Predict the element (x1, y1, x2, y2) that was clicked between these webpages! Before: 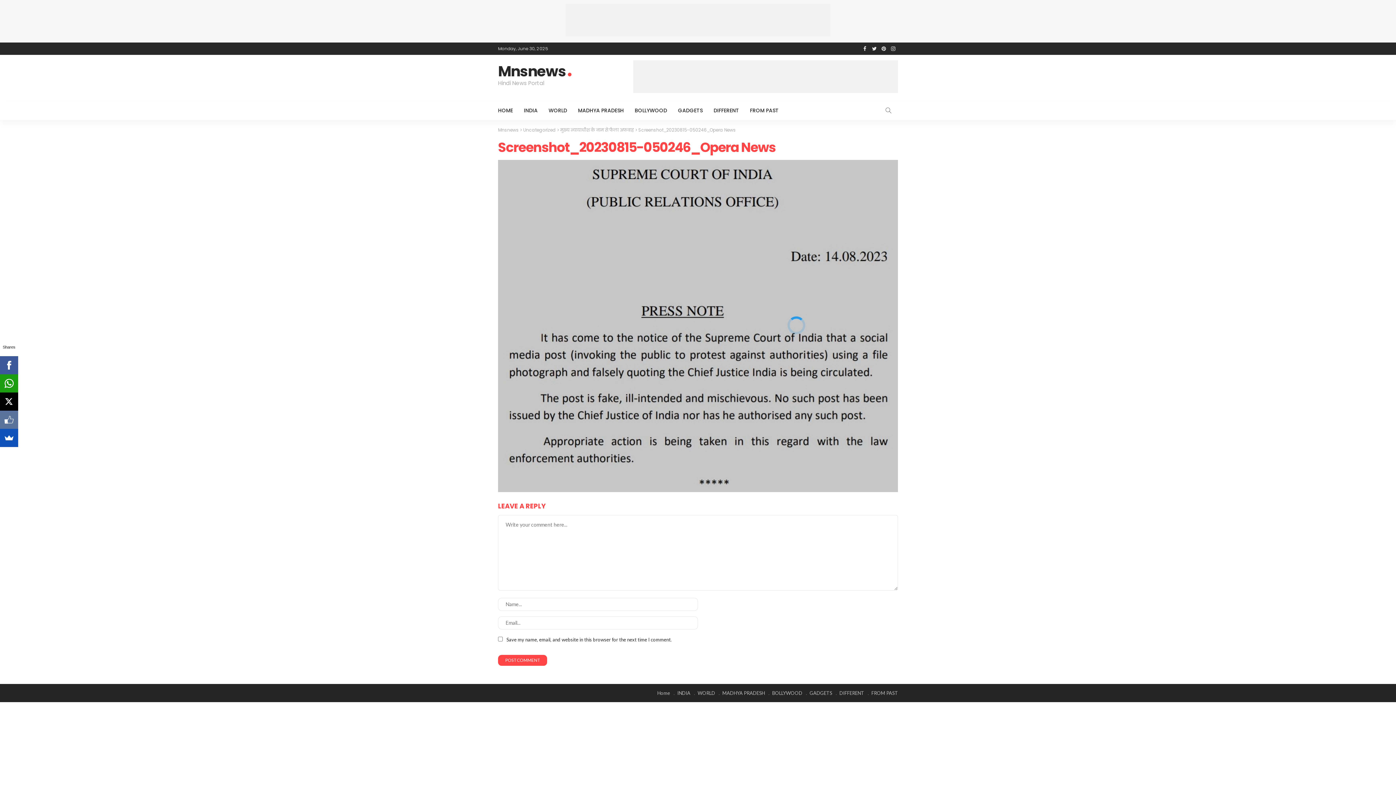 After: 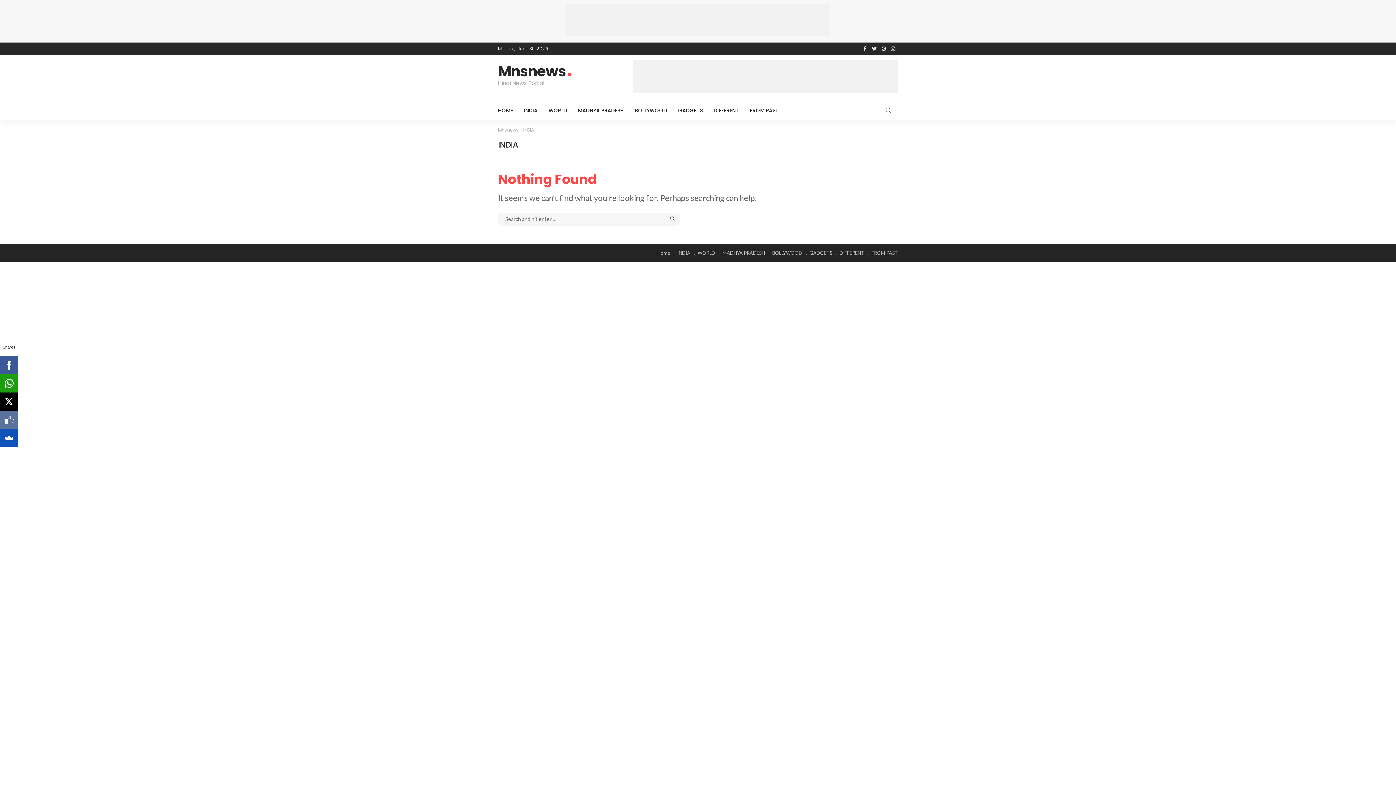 Action: label: INDIA bbox: (677, 690, 690, 696)